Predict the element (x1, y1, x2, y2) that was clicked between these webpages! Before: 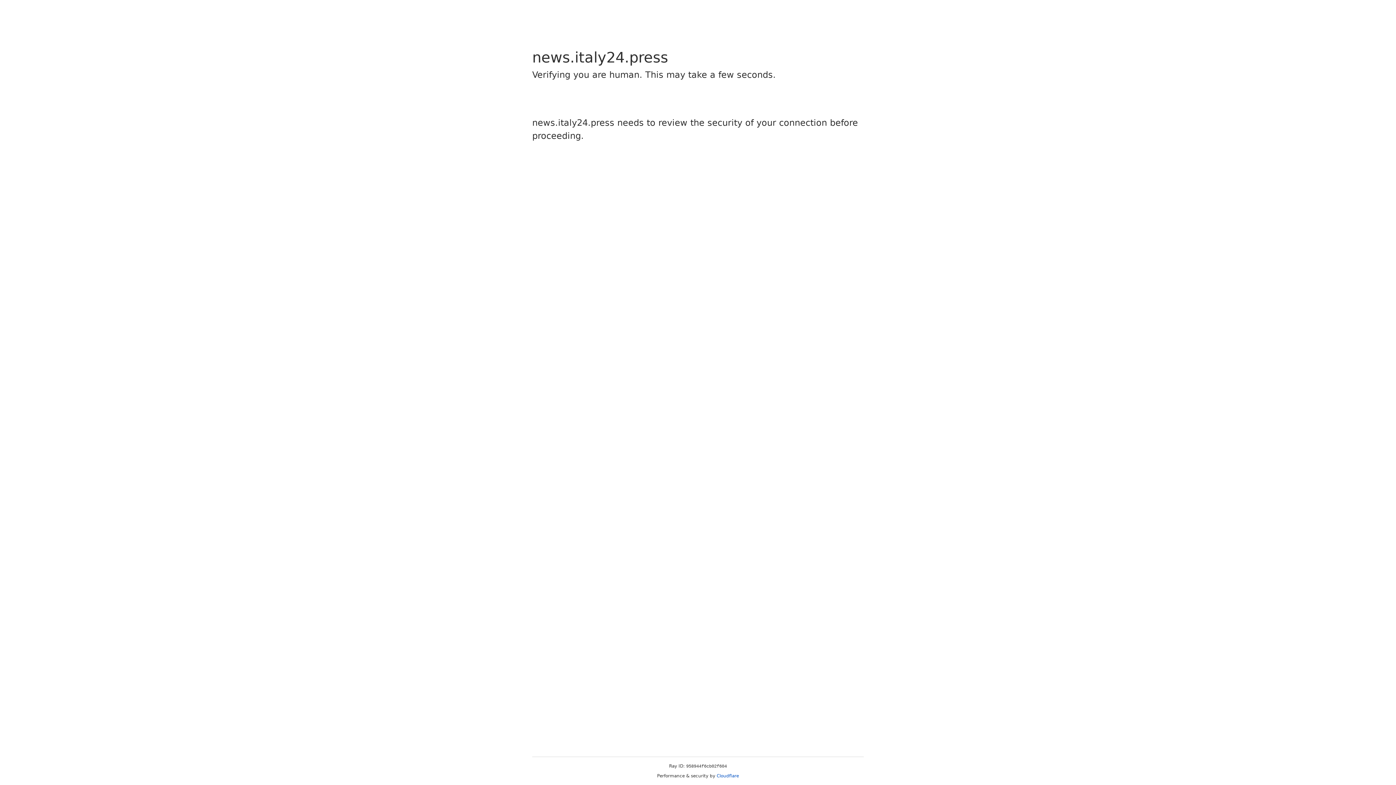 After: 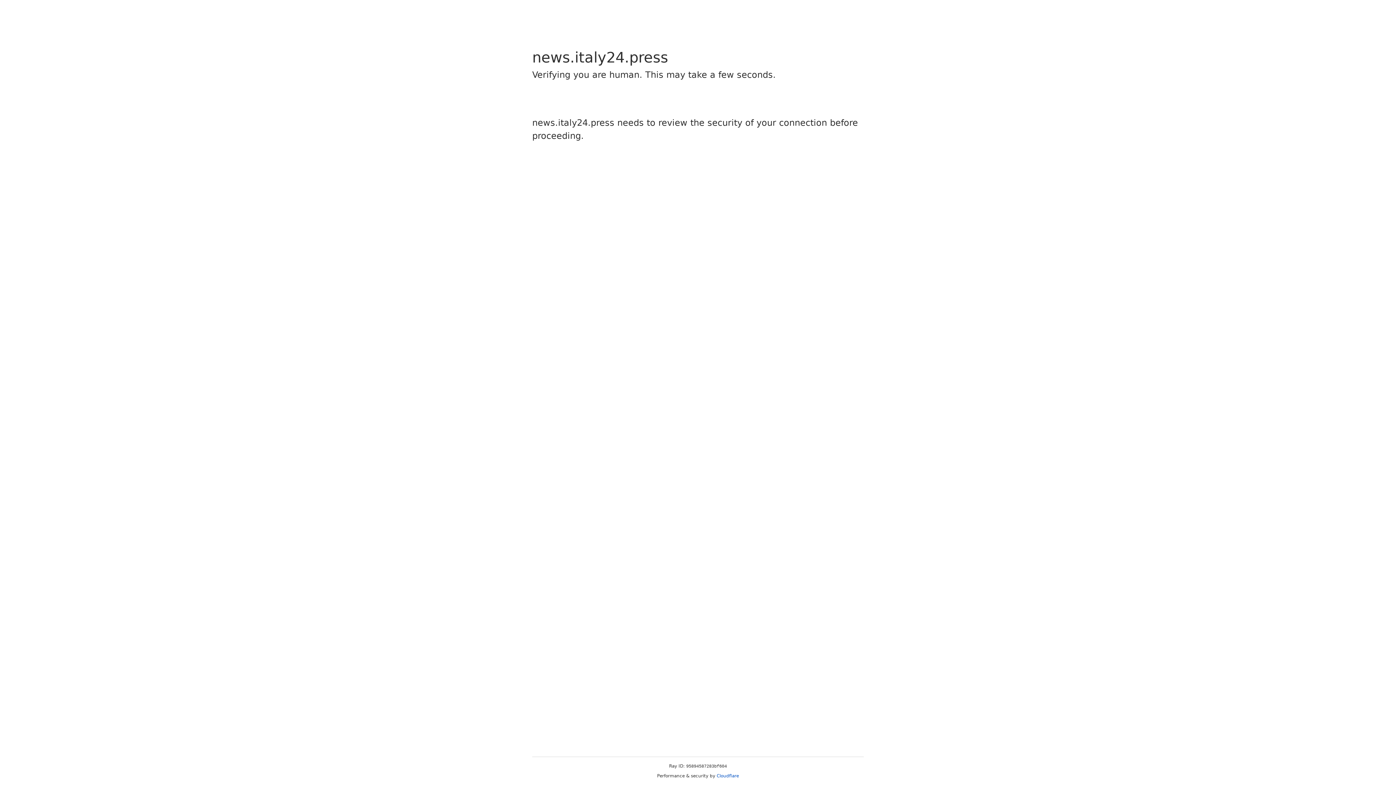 Action: label: Cloudflare bbox: (716, 773, 739, 778)